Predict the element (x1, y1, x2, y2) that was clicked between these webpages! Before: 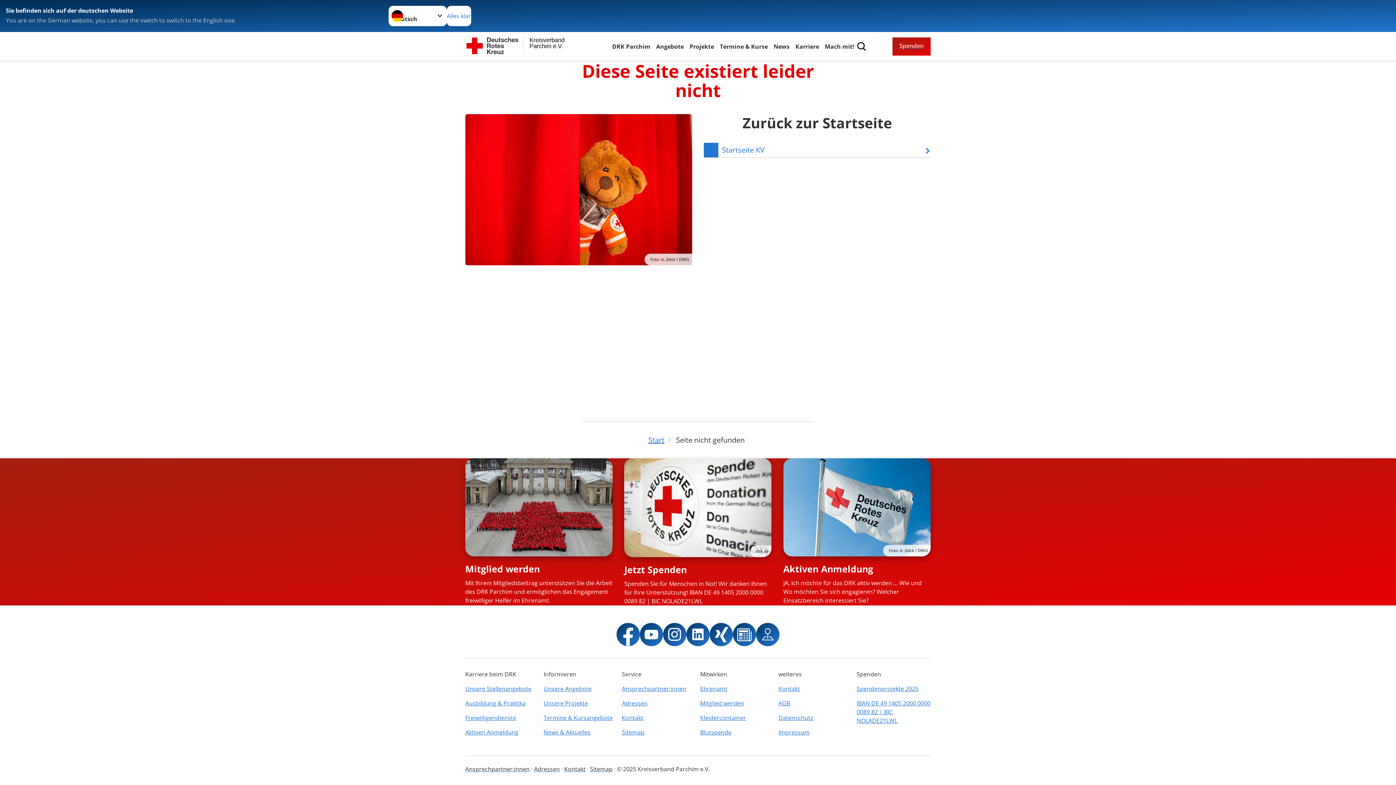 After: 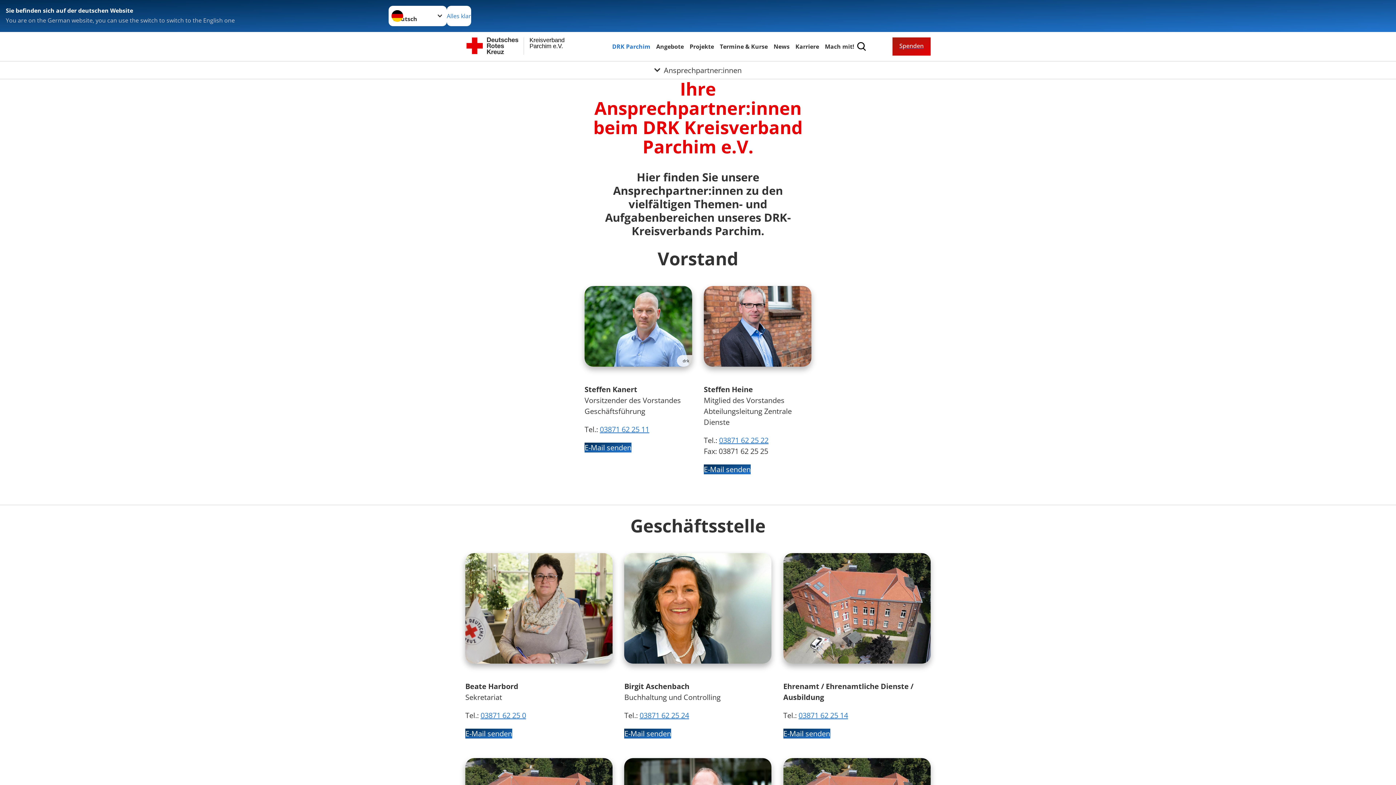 Action: bbox: (622, 681, 695, 696) label: Ansprechpartner:innen